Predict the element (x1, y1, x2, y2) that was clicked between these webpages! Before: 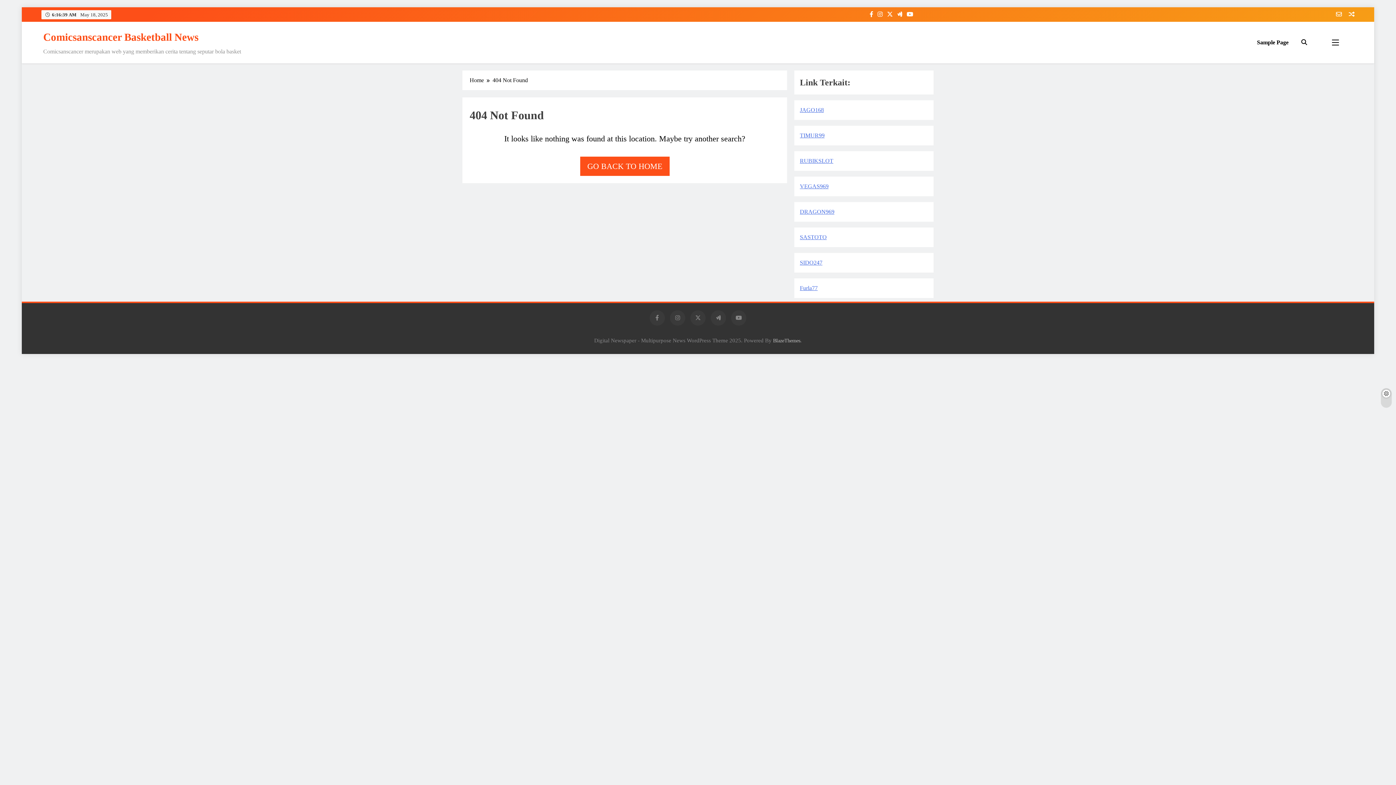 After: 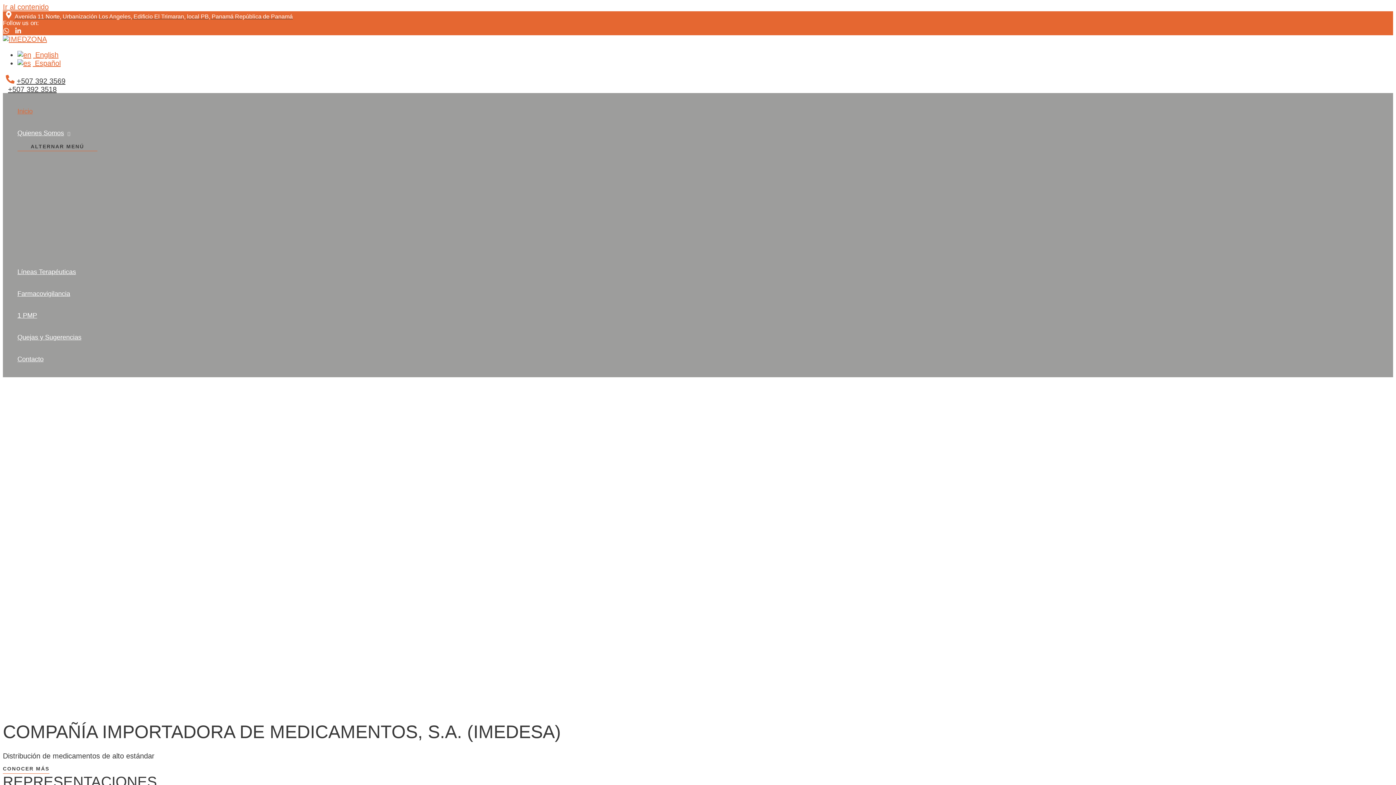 Action: bbox: (800, 208, 834, 214) label: DRAGON969